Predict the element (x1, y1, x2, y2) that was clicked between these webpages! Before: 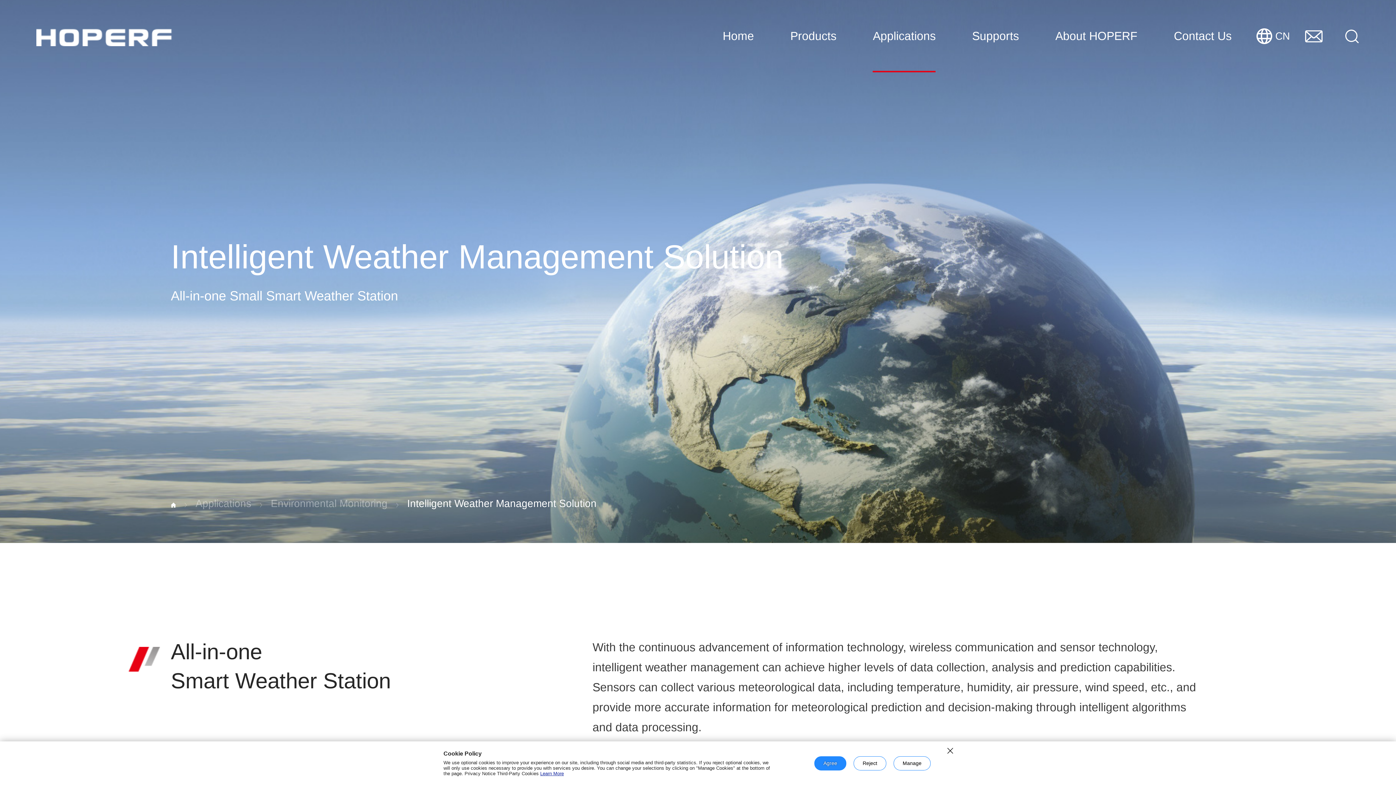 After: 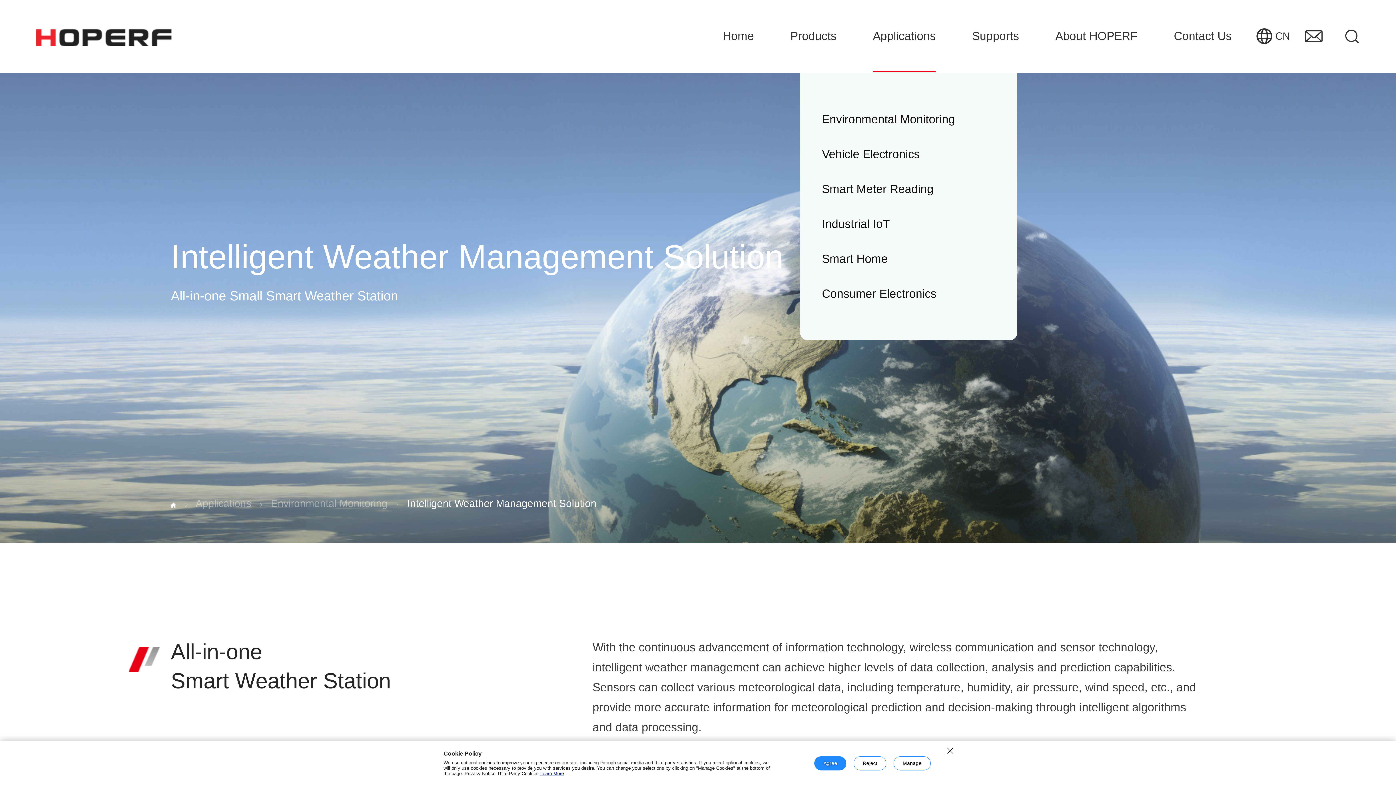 Action: label: Applications bbox: (873, 0, 935, 72)